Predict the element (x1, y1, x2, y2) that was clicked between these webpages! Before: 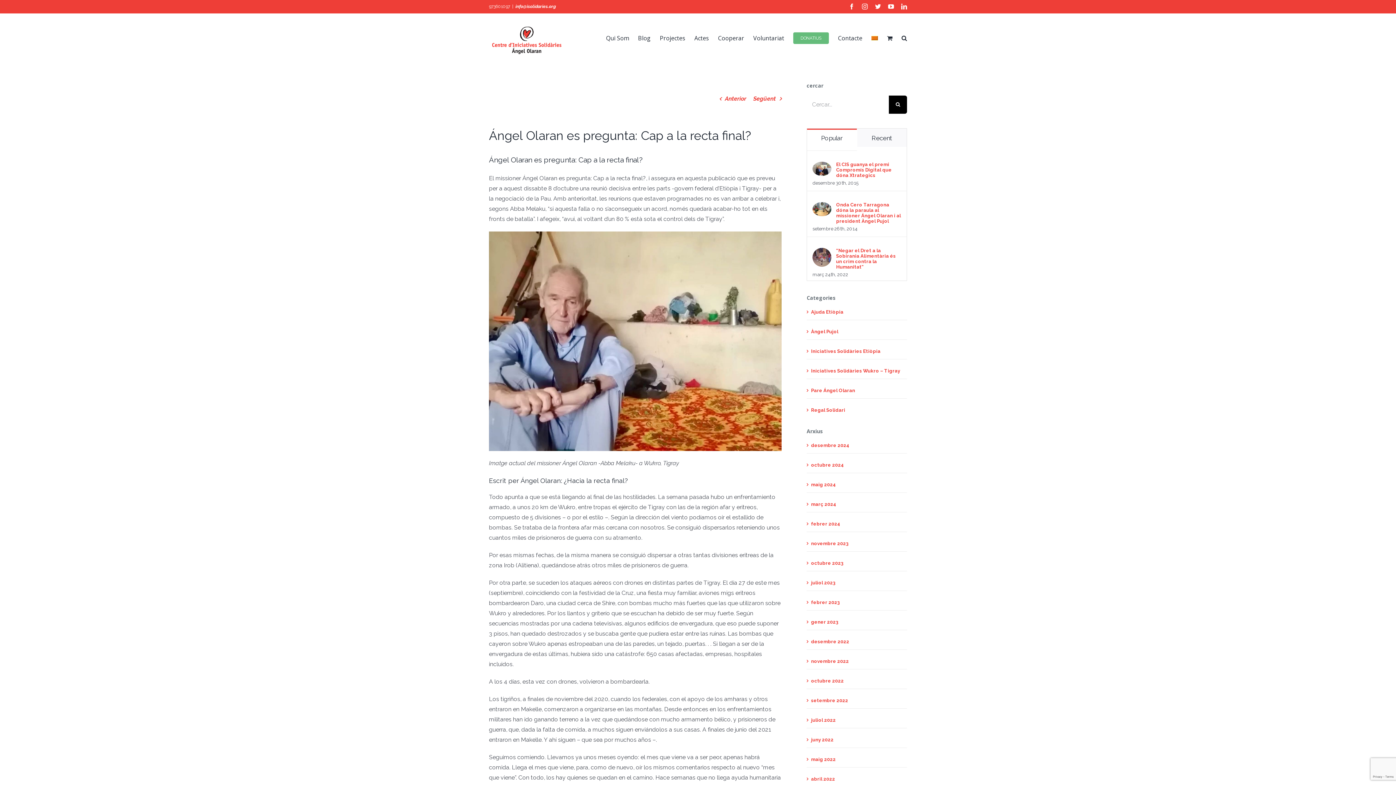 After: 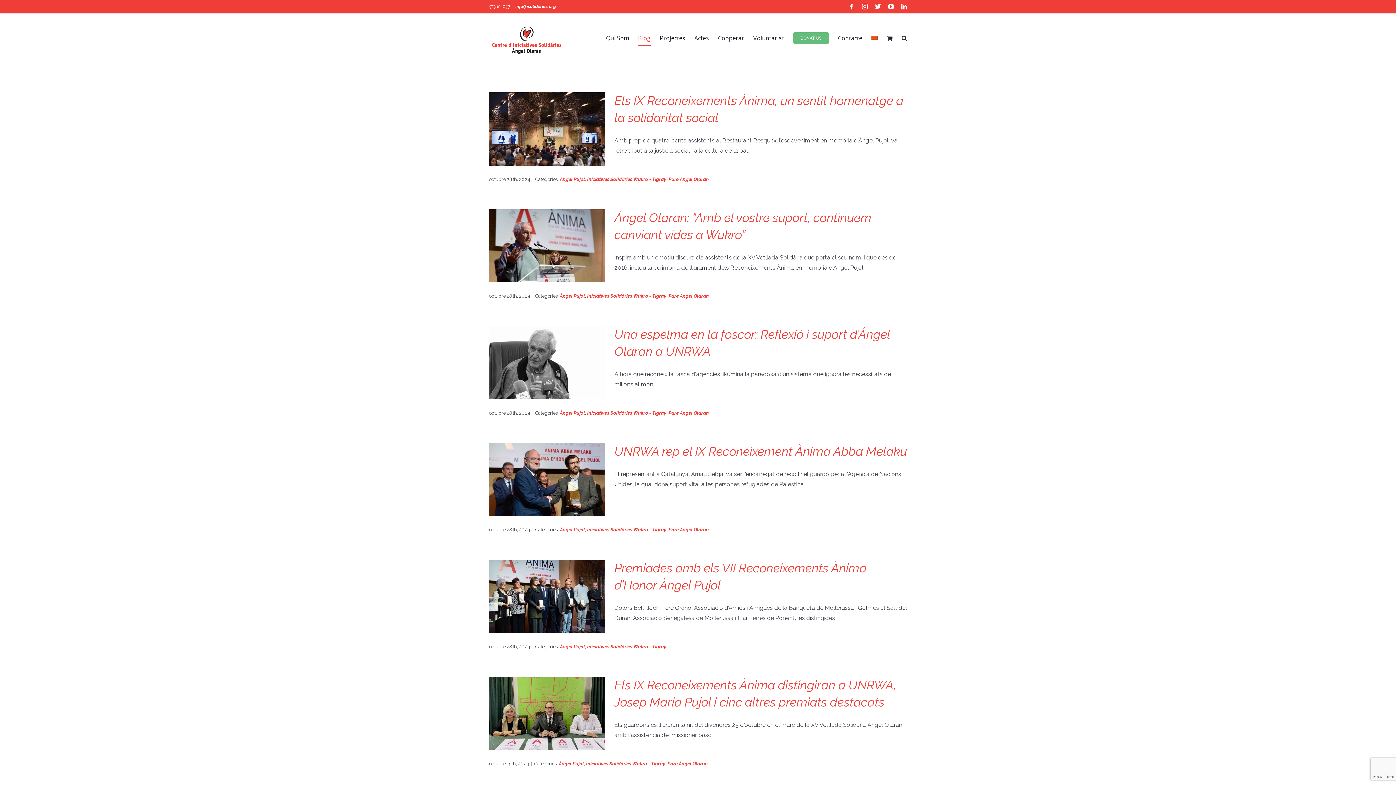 Action: bbox: (811, 327, 903, 335) label: Àngel Pujol